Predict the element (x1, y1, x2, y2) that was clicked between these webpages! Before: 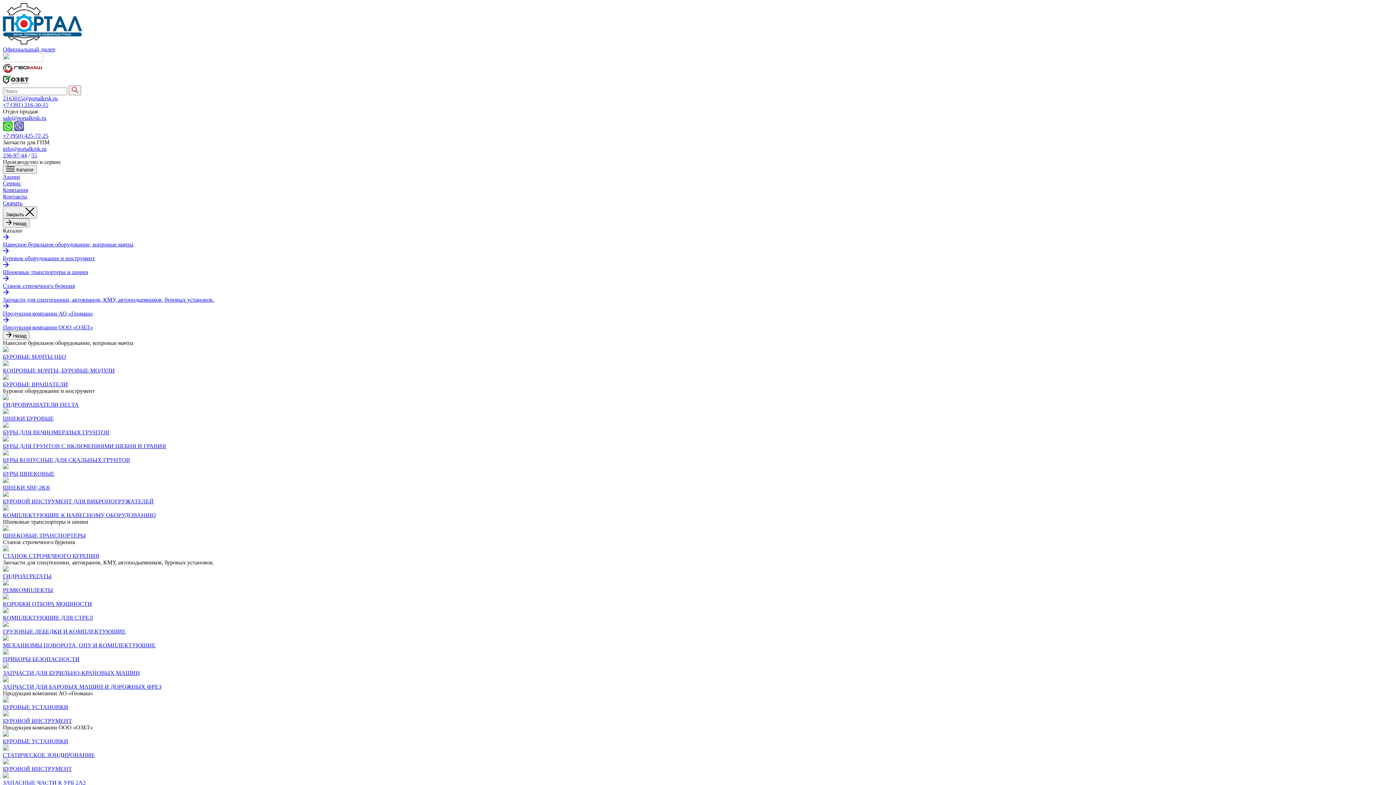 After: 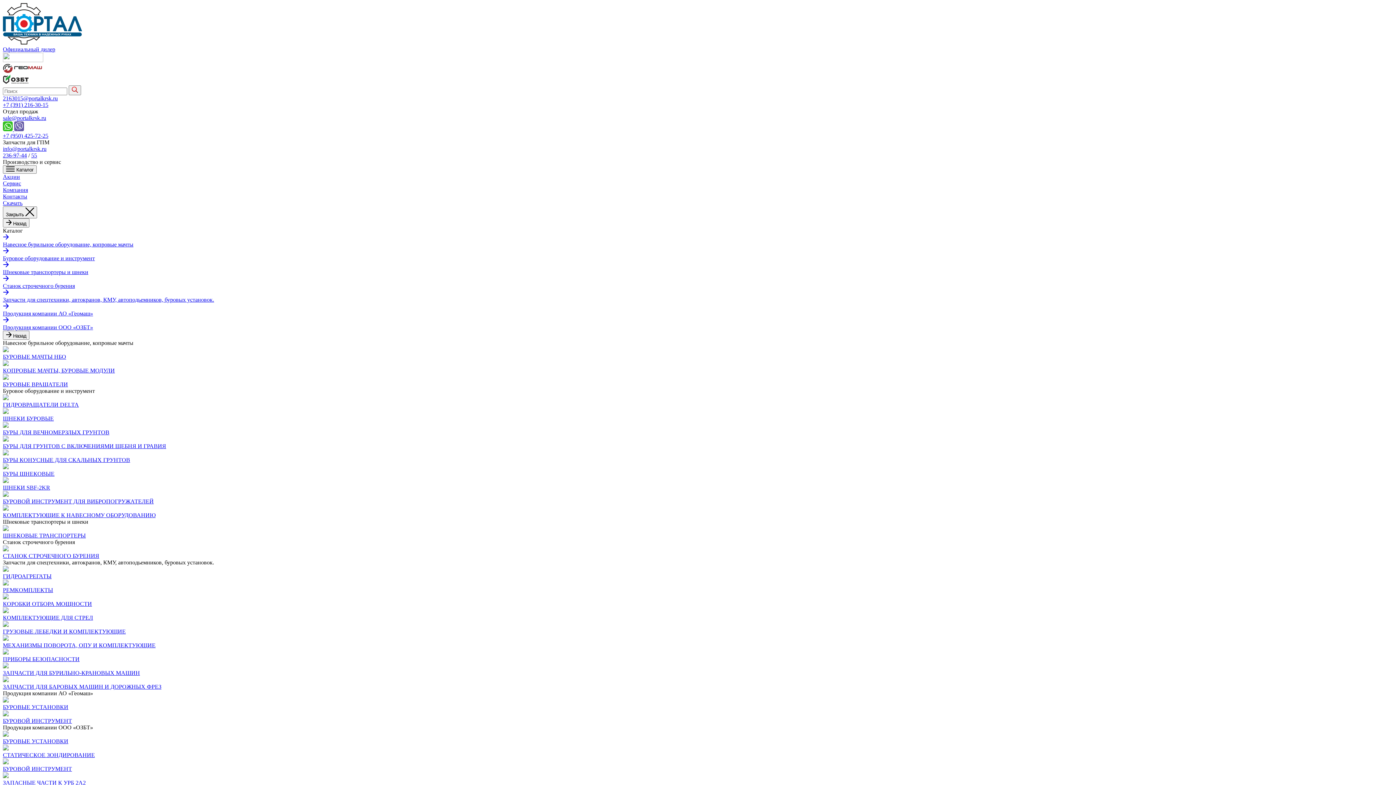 Action: label: БУРОВЫЕ ВРАЩАТЕЛИ bbox: (2, 374, 1393, 388)